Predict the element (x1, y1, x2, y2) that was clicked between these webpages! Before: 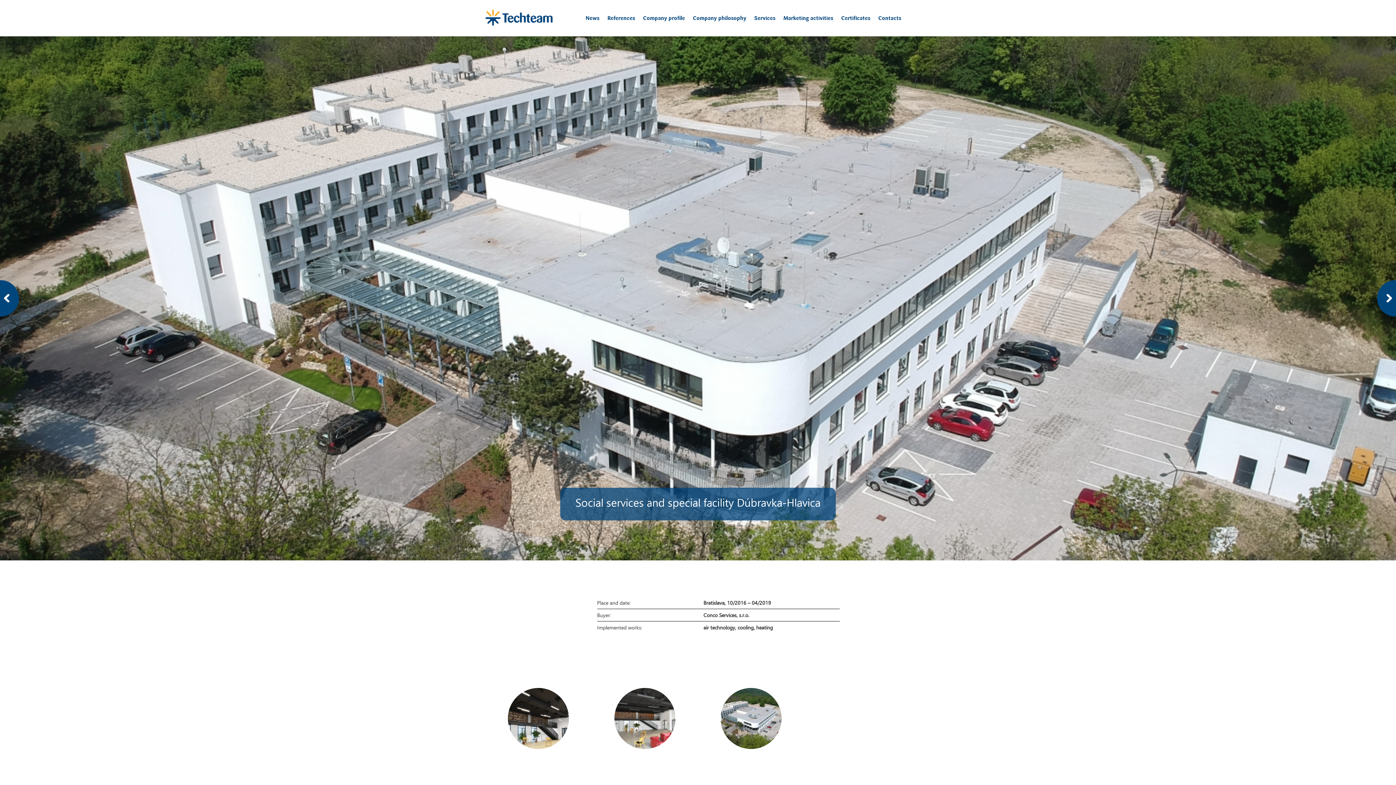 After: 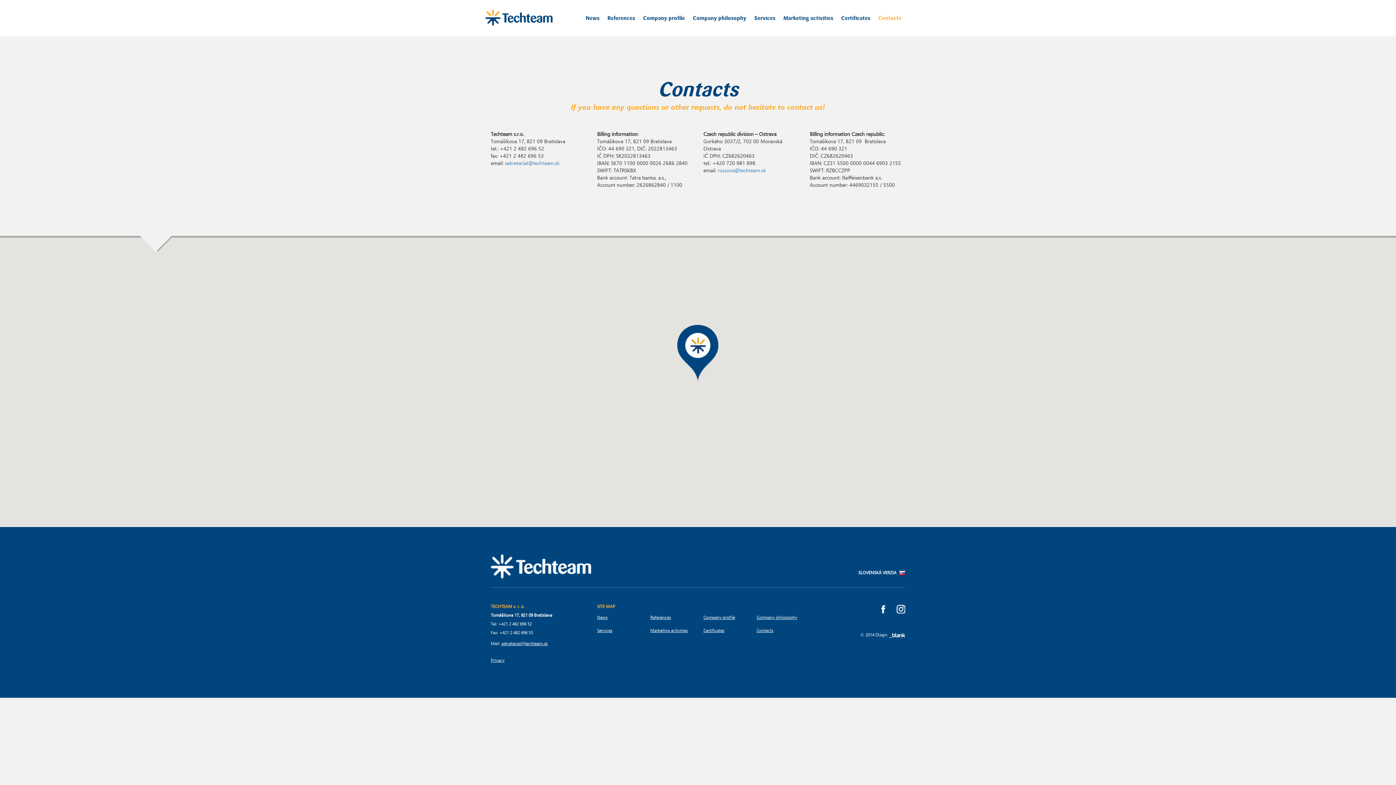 Action: bbox: (874, 4, 905, 32) label: Contacts